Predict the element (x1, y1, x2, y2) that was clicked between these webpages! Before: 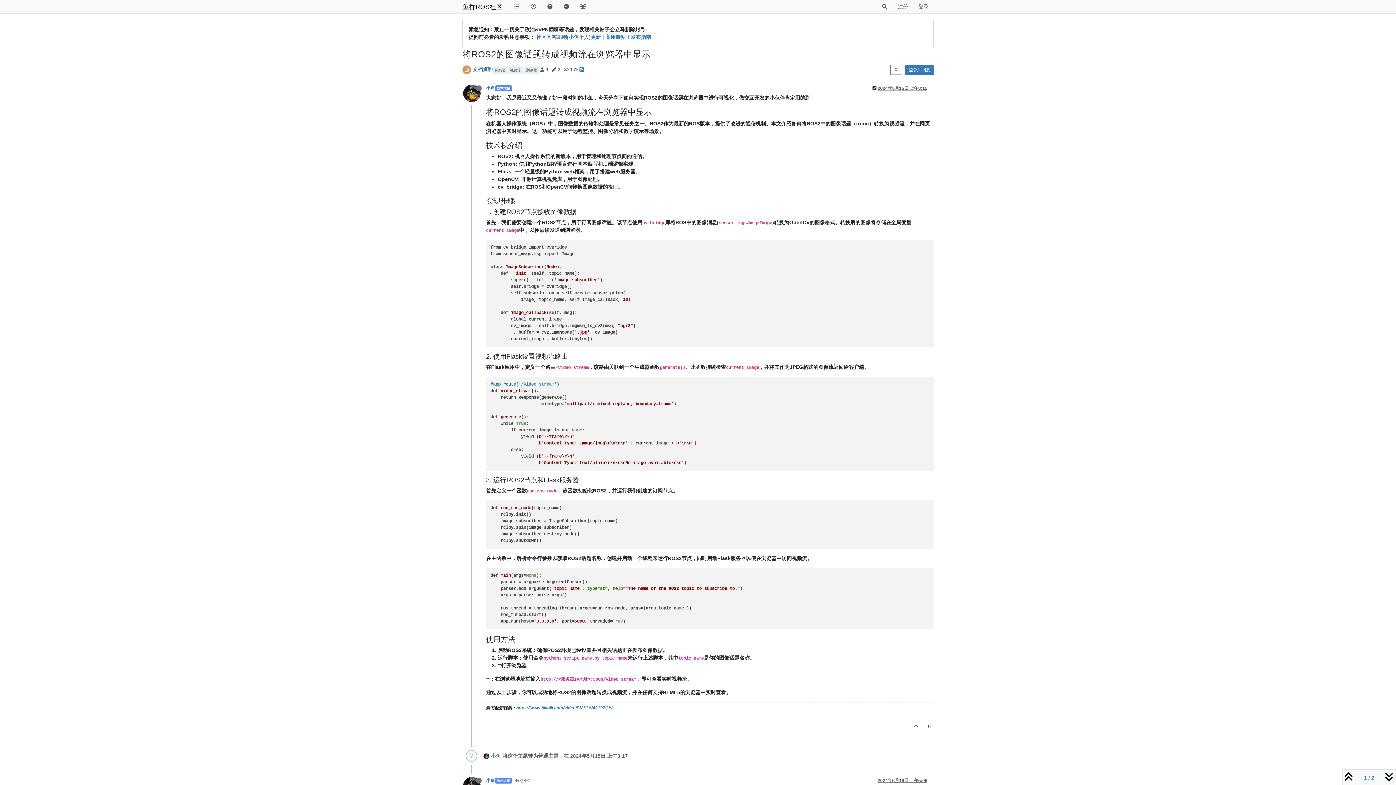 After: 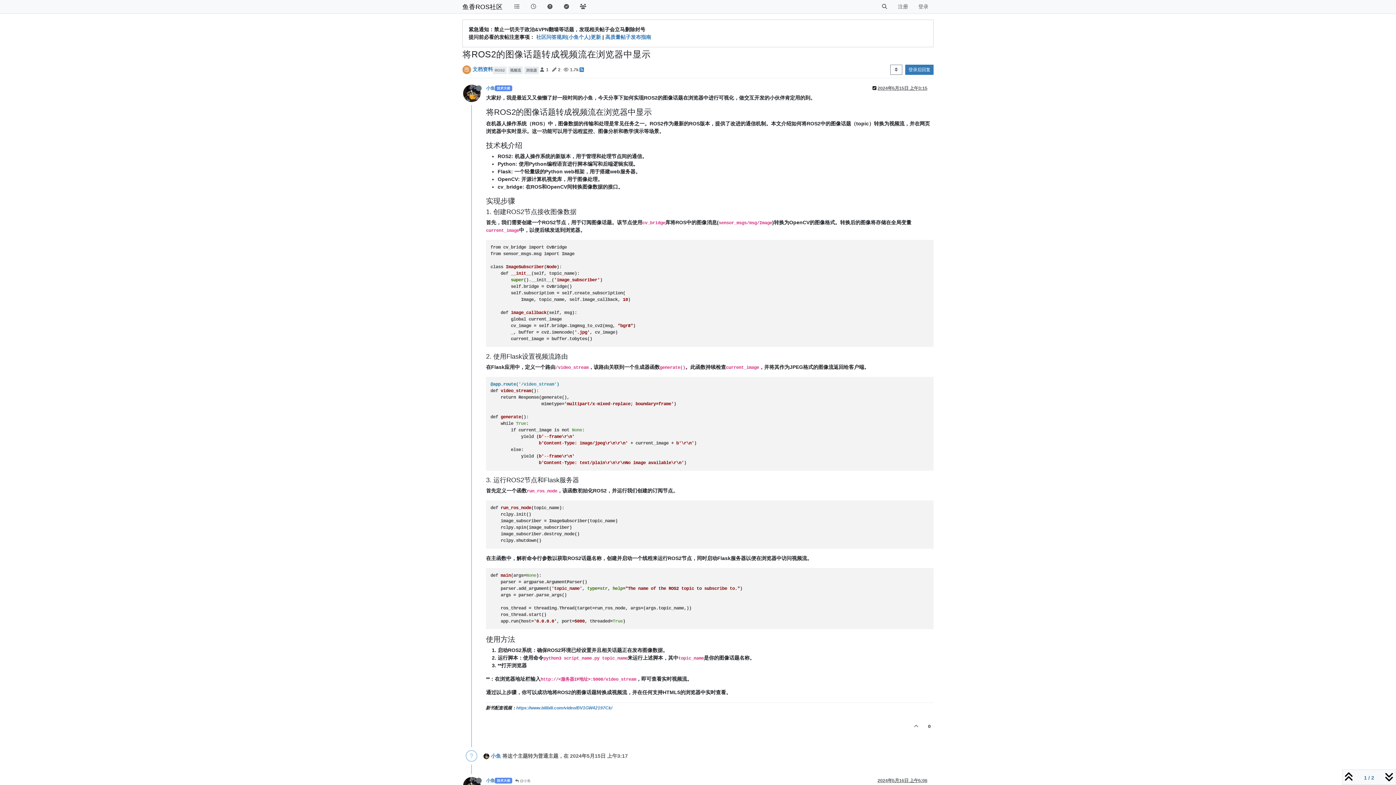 Action: bbox: (877, 85, 927, 90) label: 2024年5月15日 上午3:15